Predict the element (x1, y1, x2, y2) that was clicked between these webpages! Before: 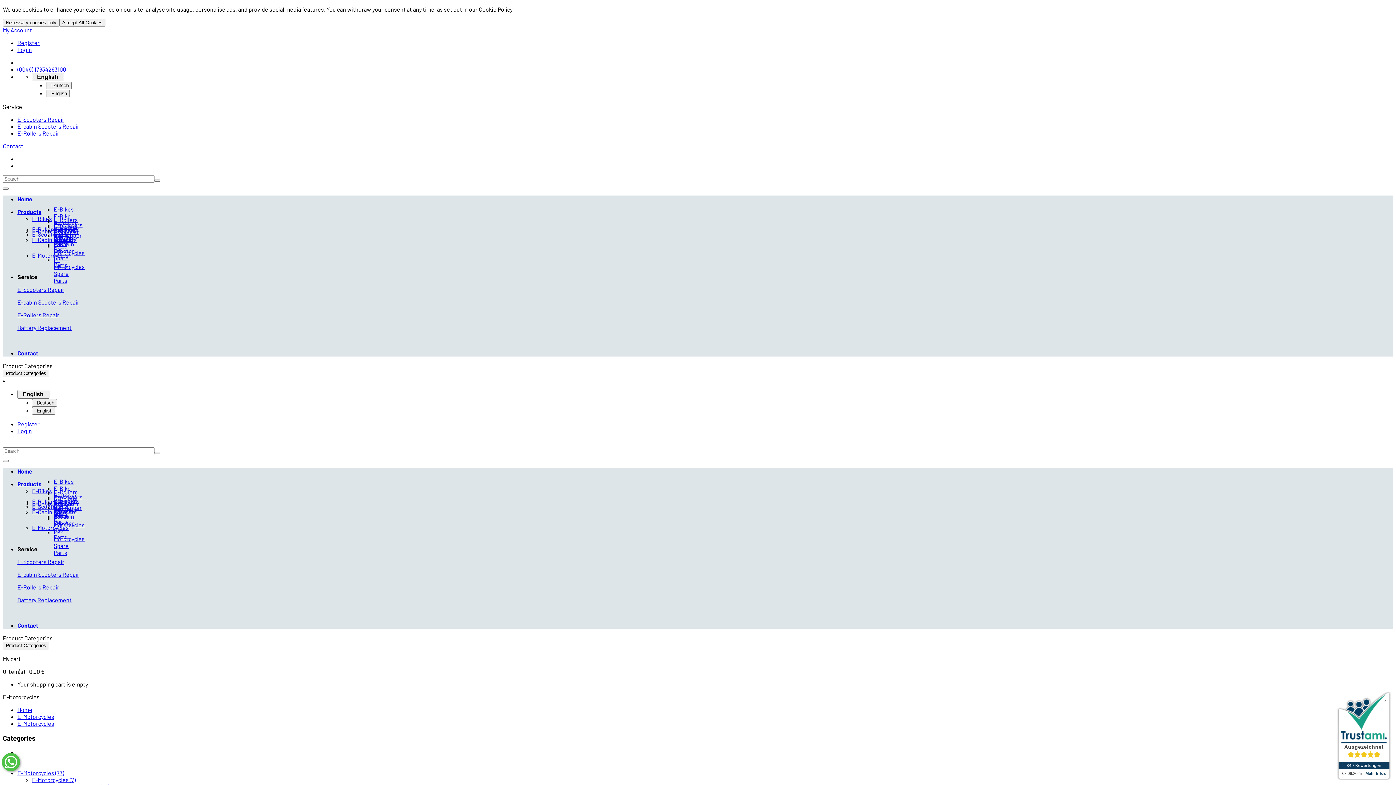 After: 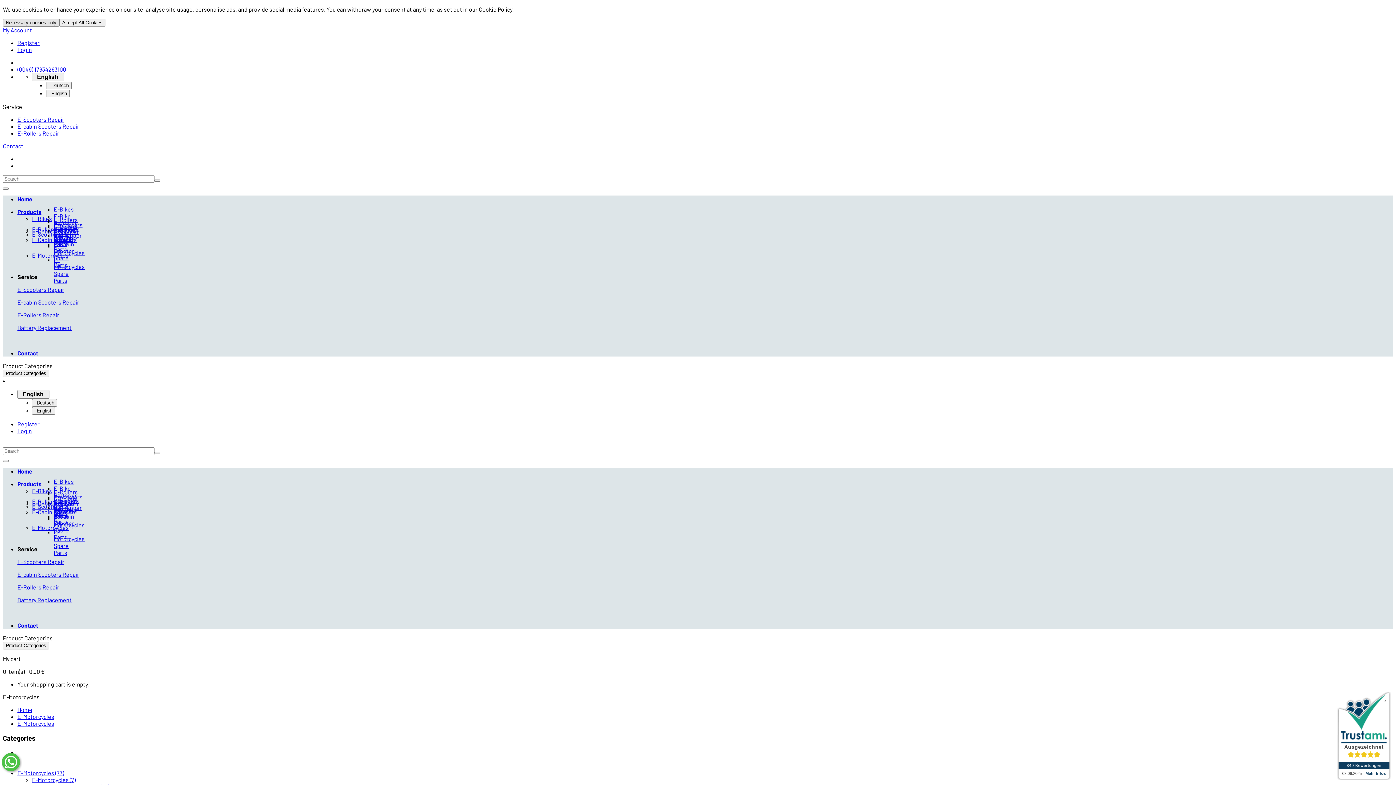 Action: bbox: (2, 18, 59, 26) label: Necessary cookies only